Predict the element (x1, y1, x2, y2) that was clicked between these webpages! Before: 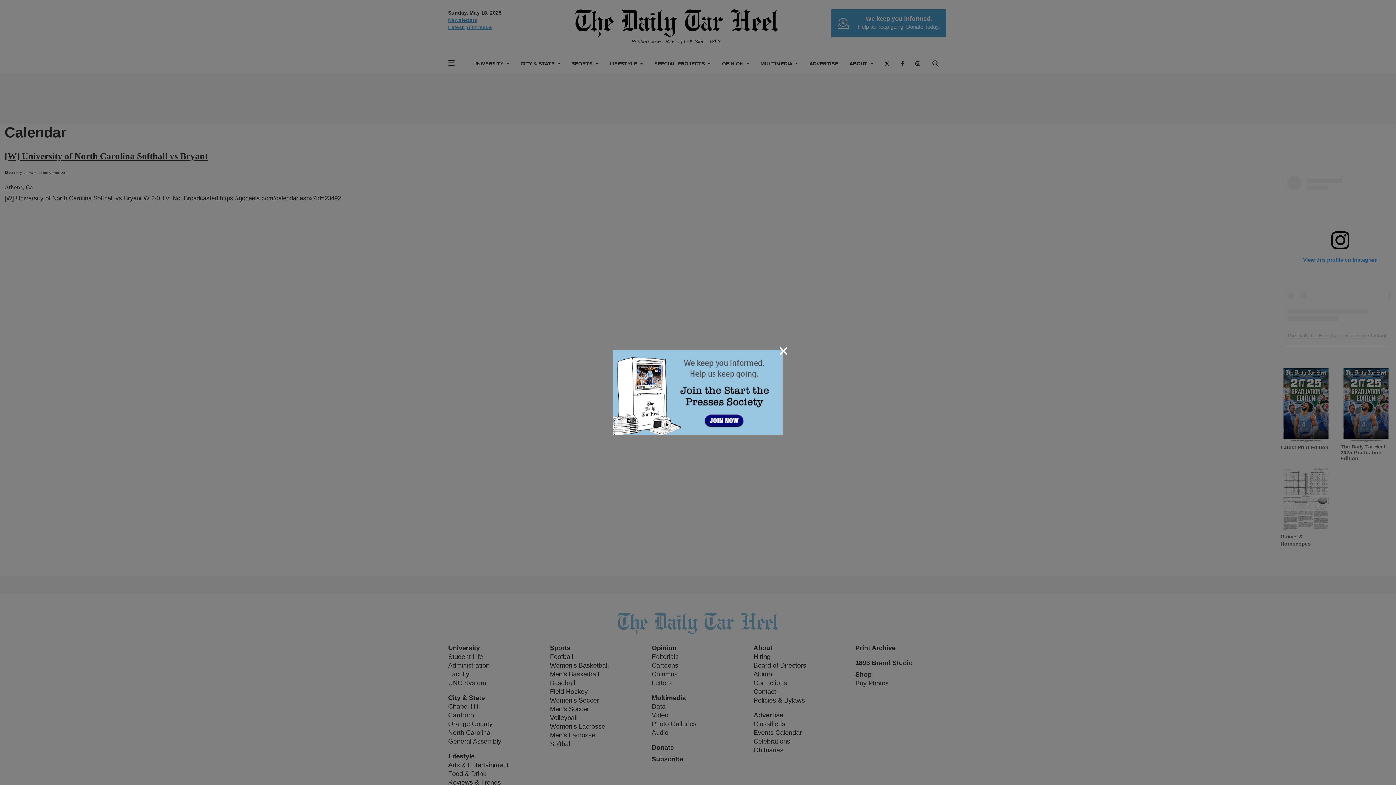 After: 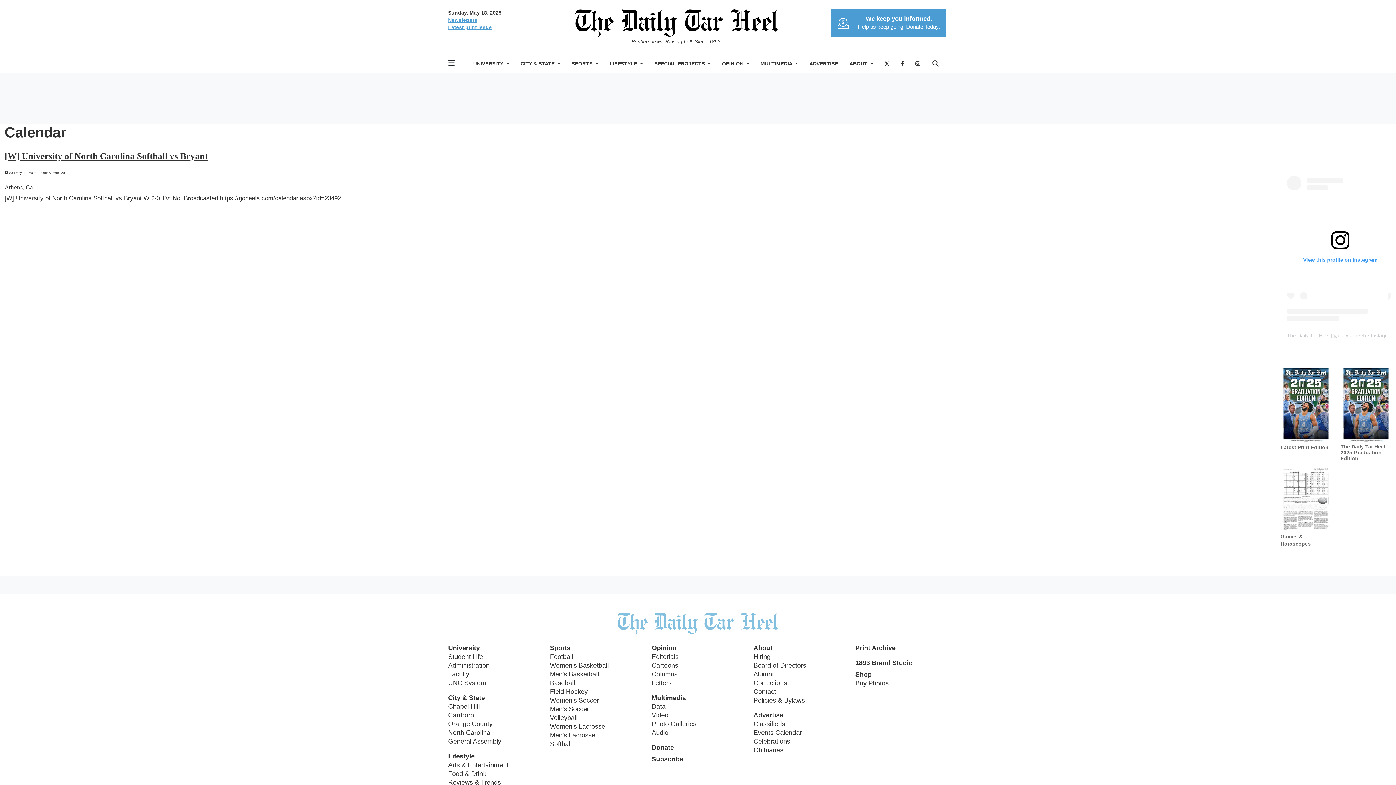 Action: bbox: (779, 344, 788, 357) label: Close